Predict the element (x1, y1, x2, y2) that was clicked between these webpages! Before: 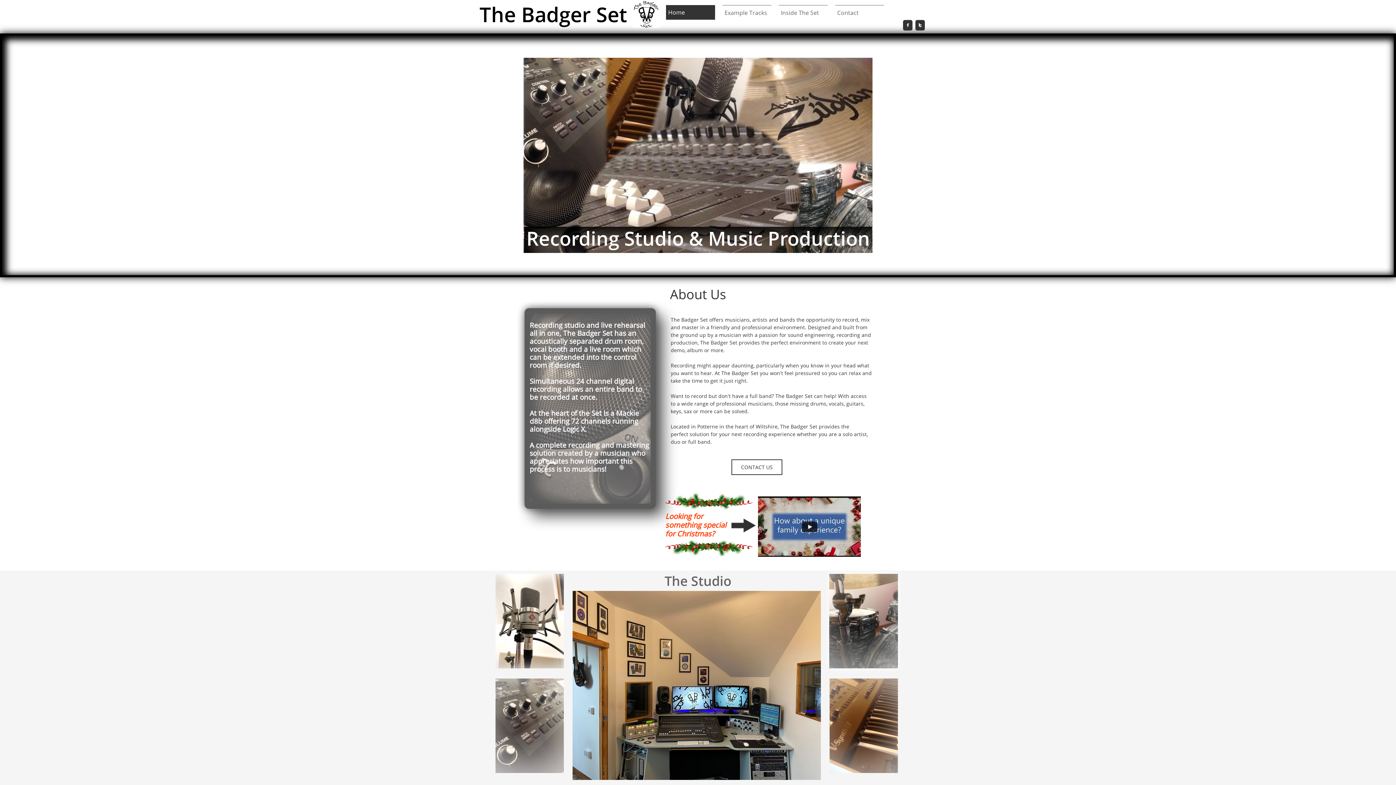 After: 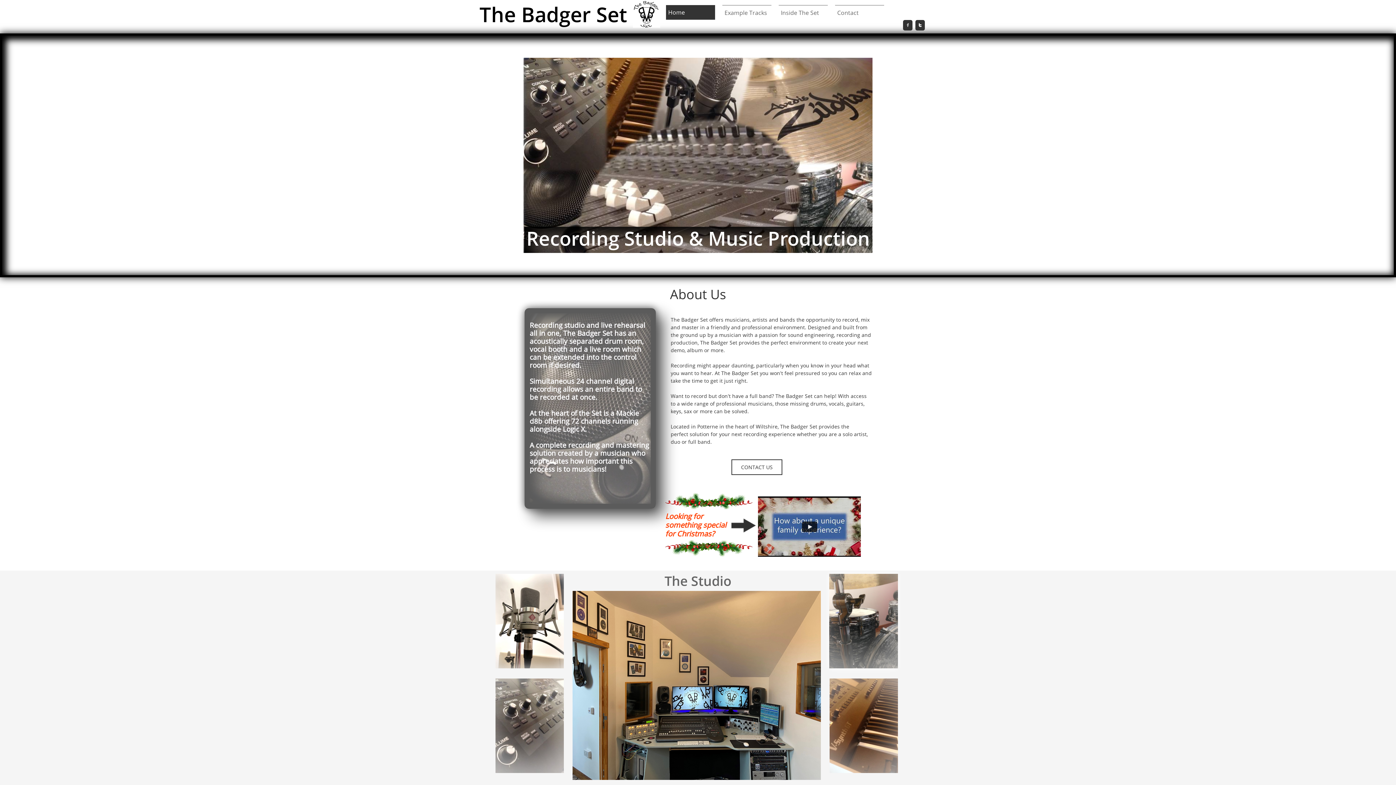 Action: bbox: (903, 20, 912, 30) label: 